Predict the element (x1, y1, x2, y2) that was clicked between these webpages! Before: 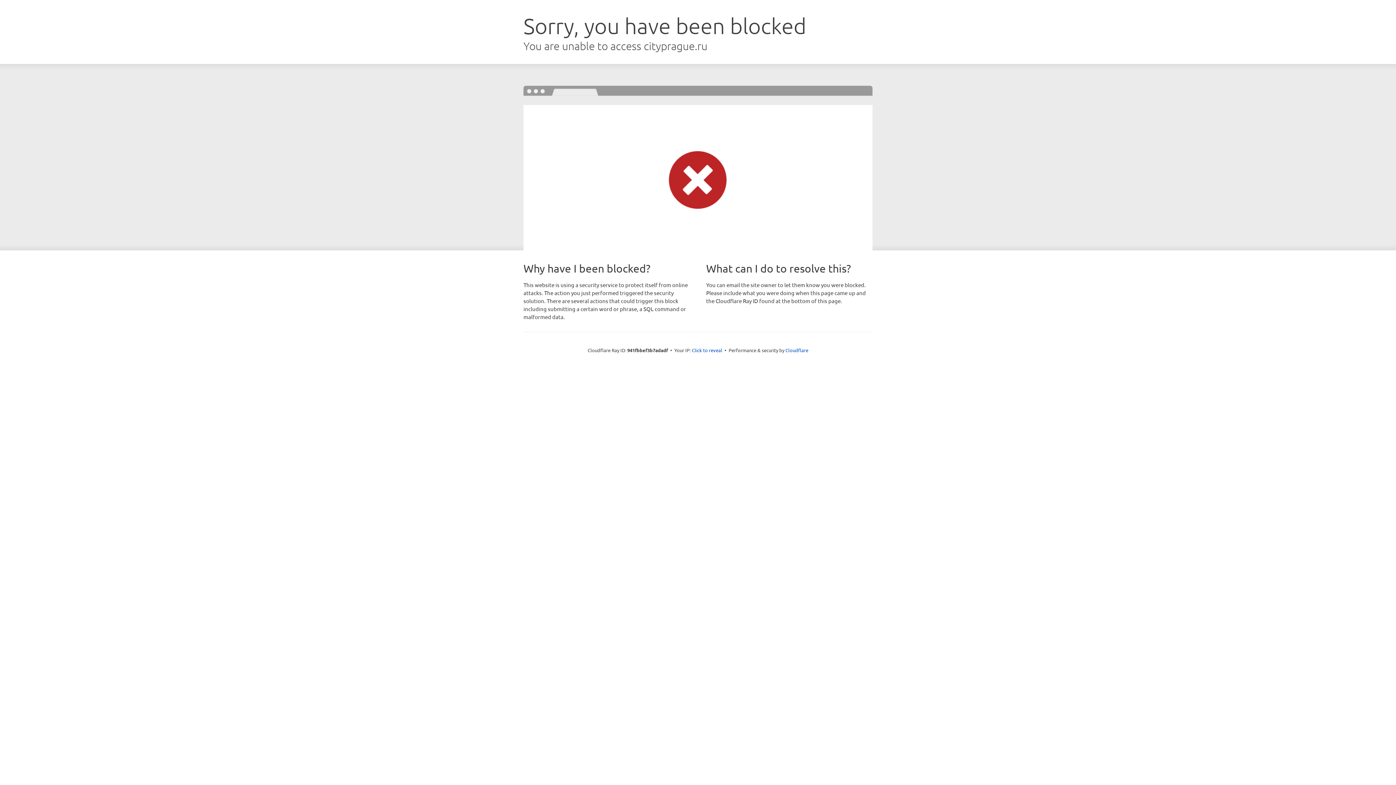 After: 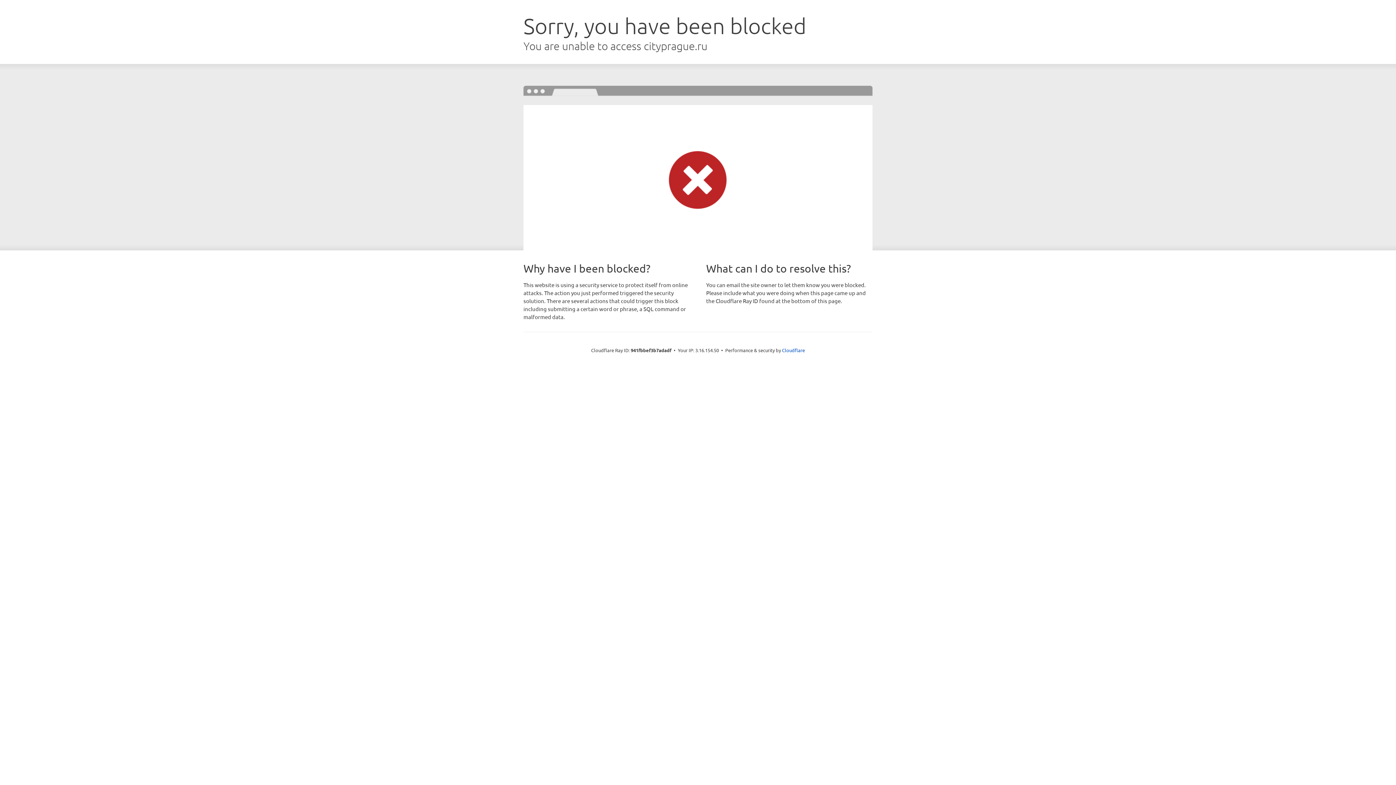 Action: bbox: (692, 346, 722, 353) label: Click to reveal